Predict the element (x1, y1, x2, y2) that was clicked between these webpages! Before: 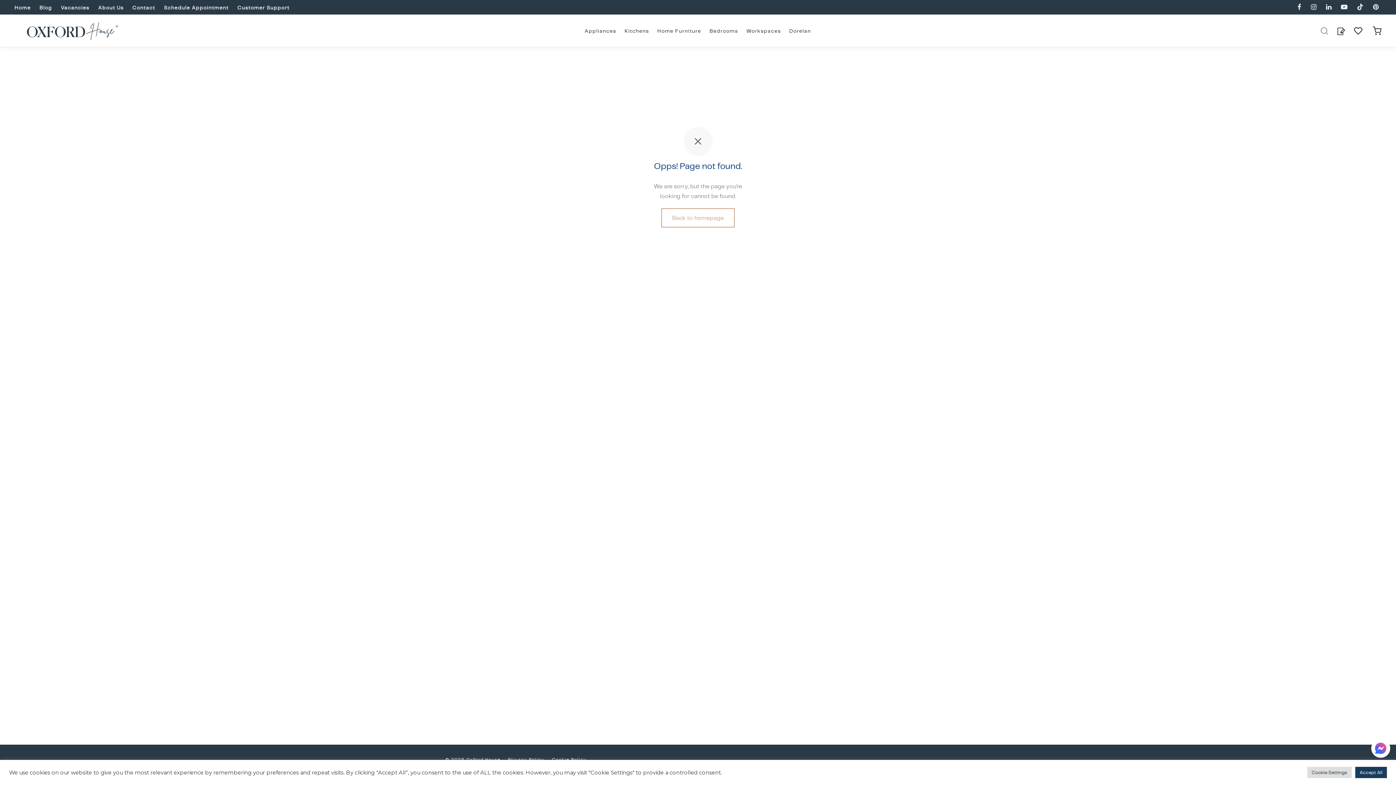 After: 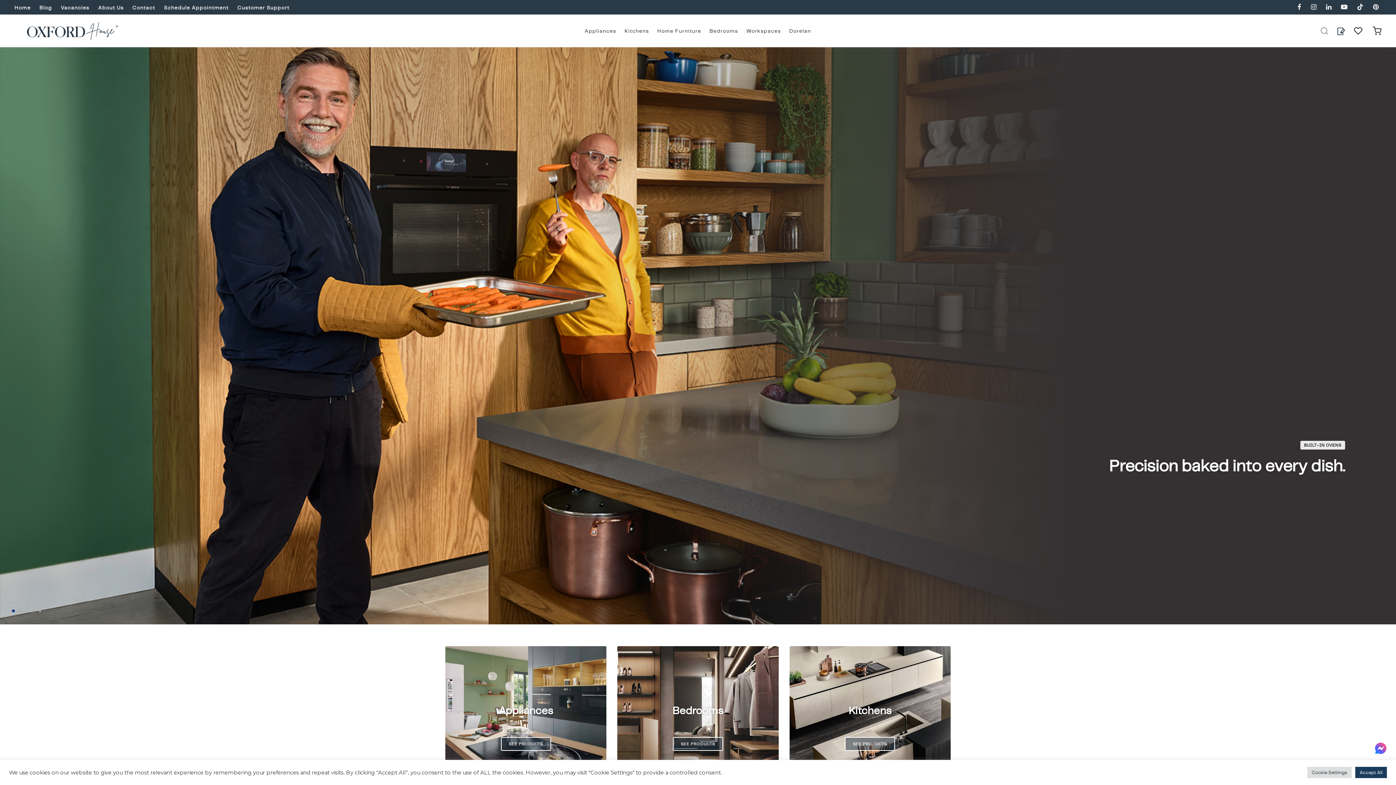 Action: bbox: (14, 14, 130, 47)